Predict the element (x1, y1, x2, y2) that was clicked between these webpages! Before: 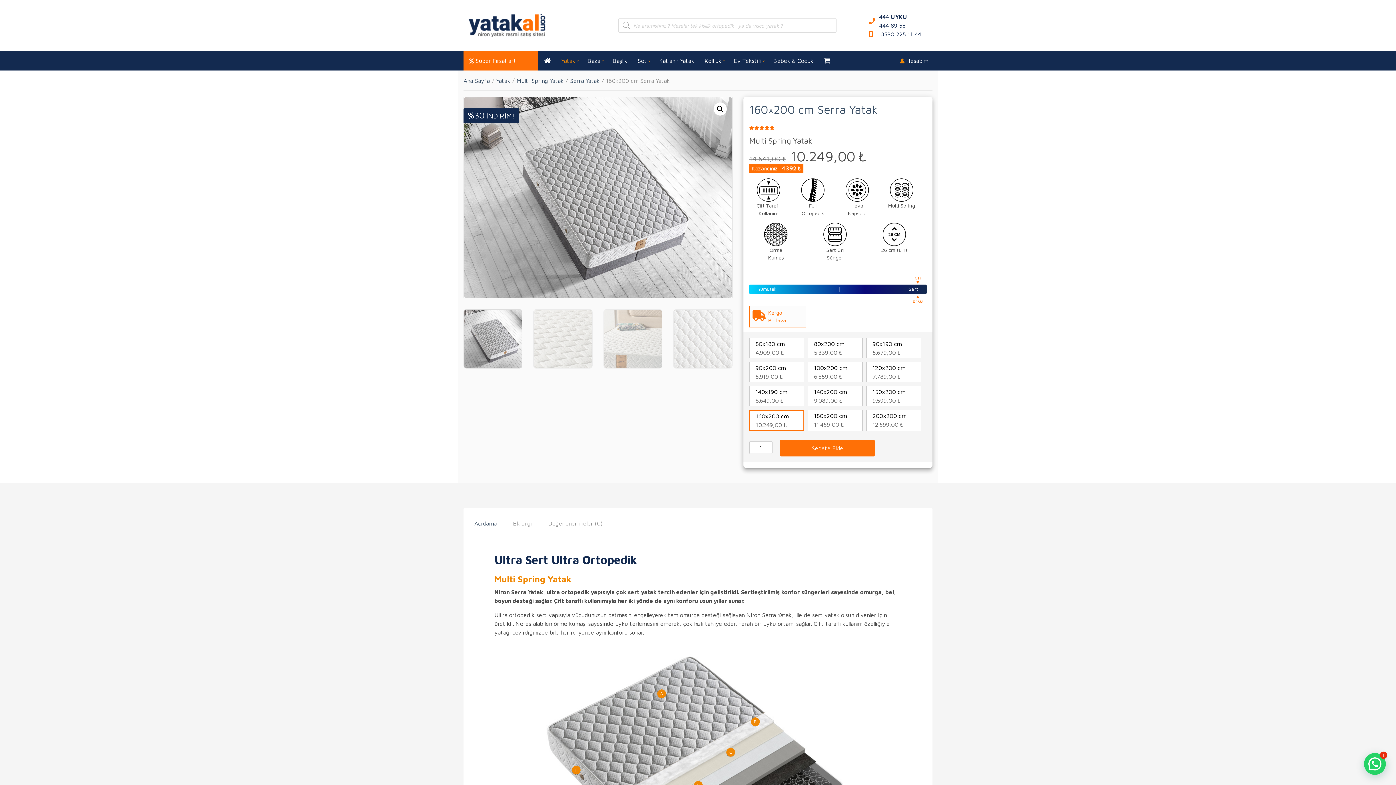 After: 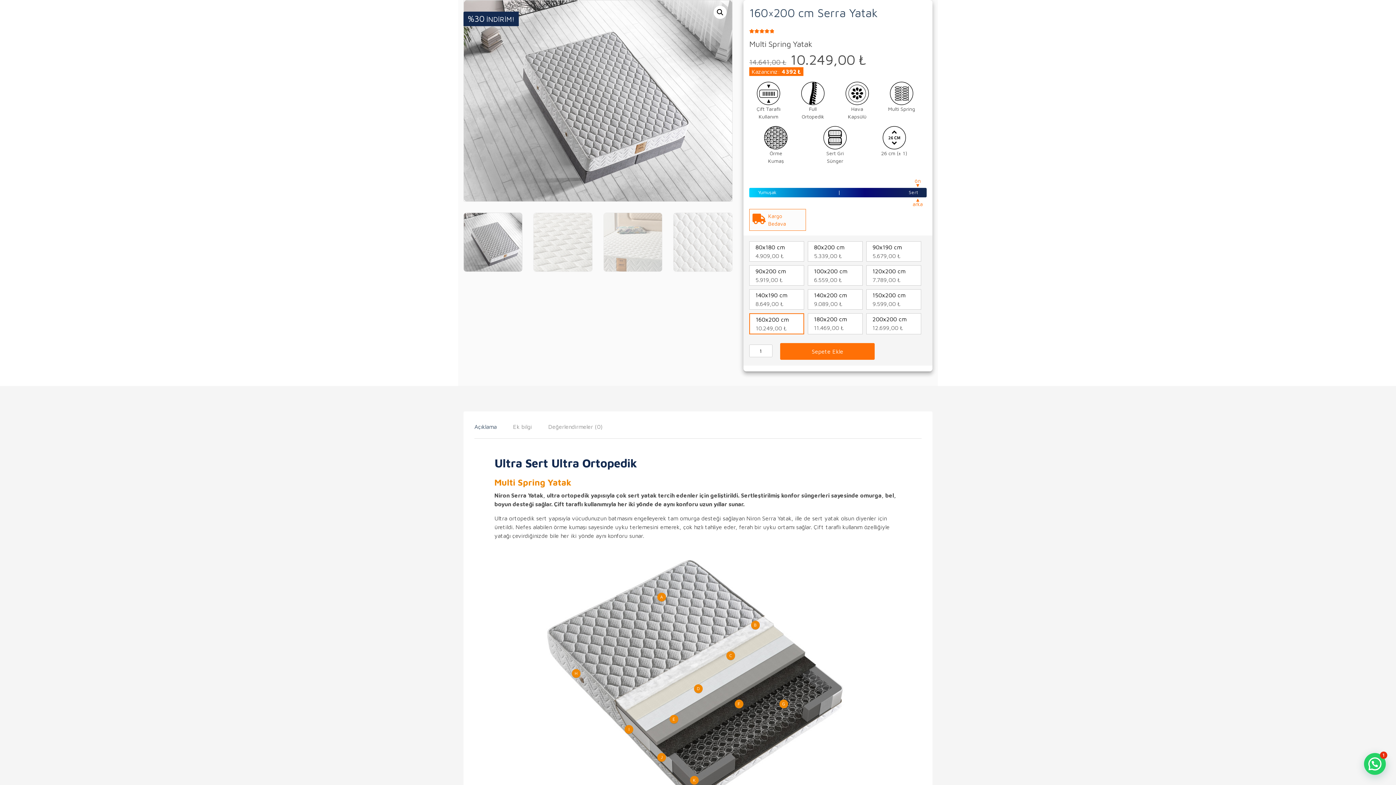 Action: label: 160x200 cm
10.249,00 ₺ bbox: (749, 410, 804, 431)